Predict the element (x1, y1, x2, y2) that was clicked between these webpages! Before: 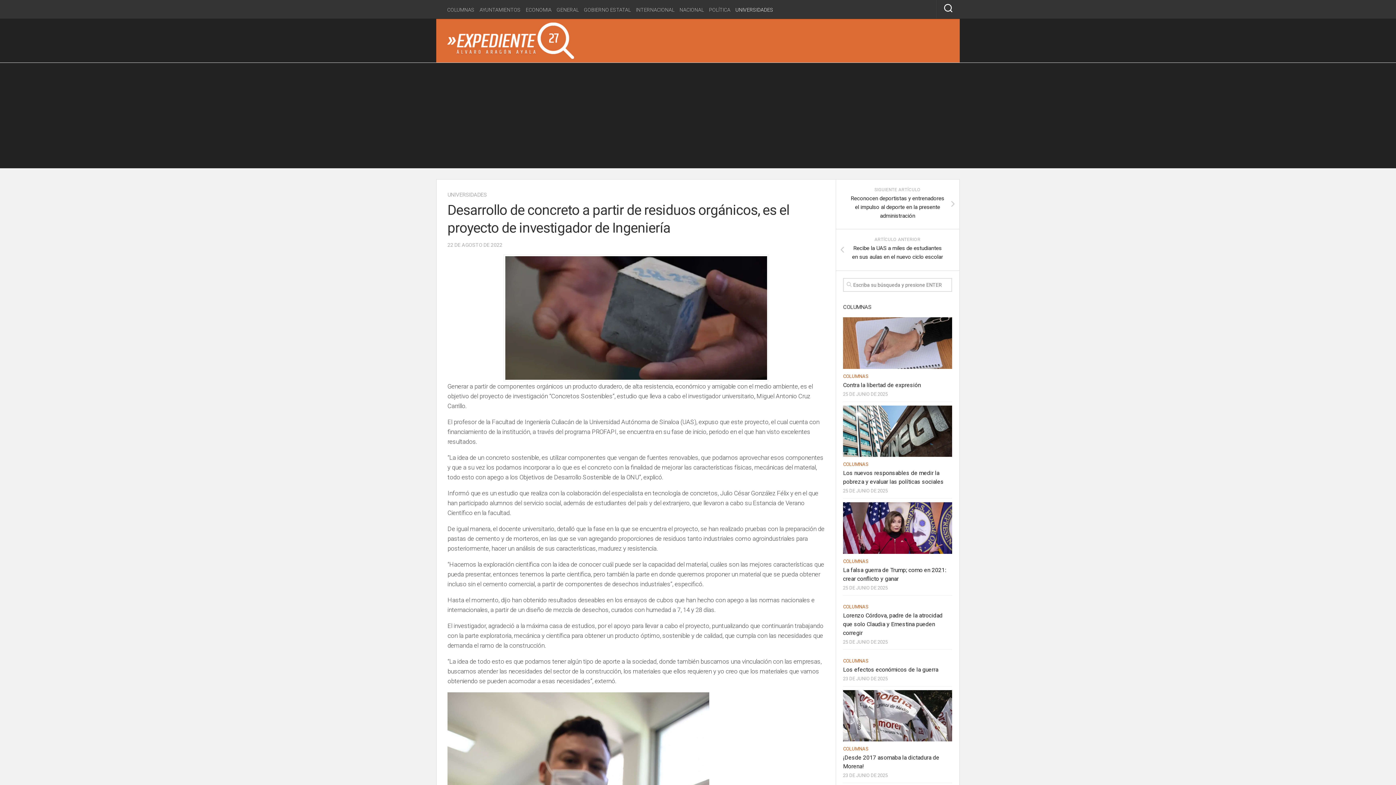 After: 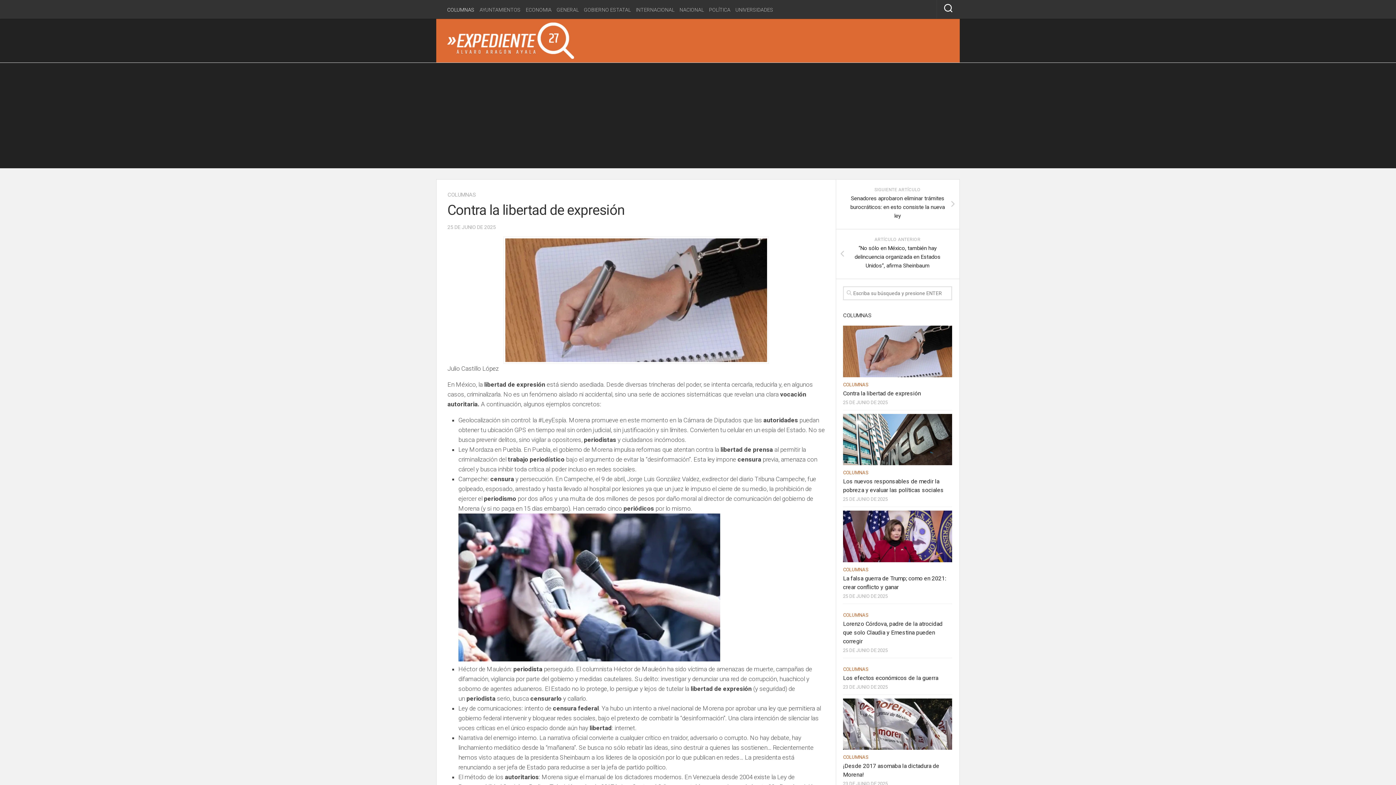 Action: label: Contra la libertad de expresión bbox: (843, 381, 921, 388)